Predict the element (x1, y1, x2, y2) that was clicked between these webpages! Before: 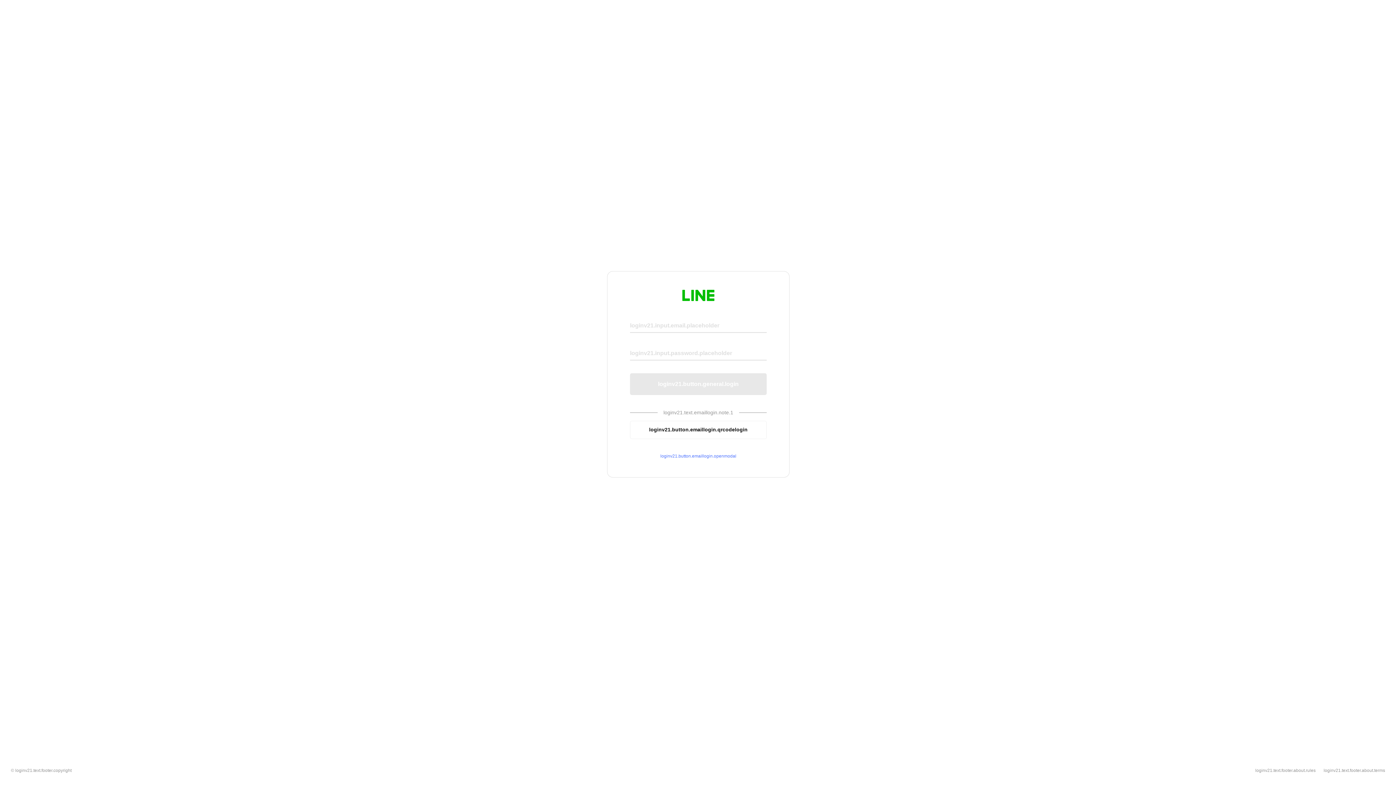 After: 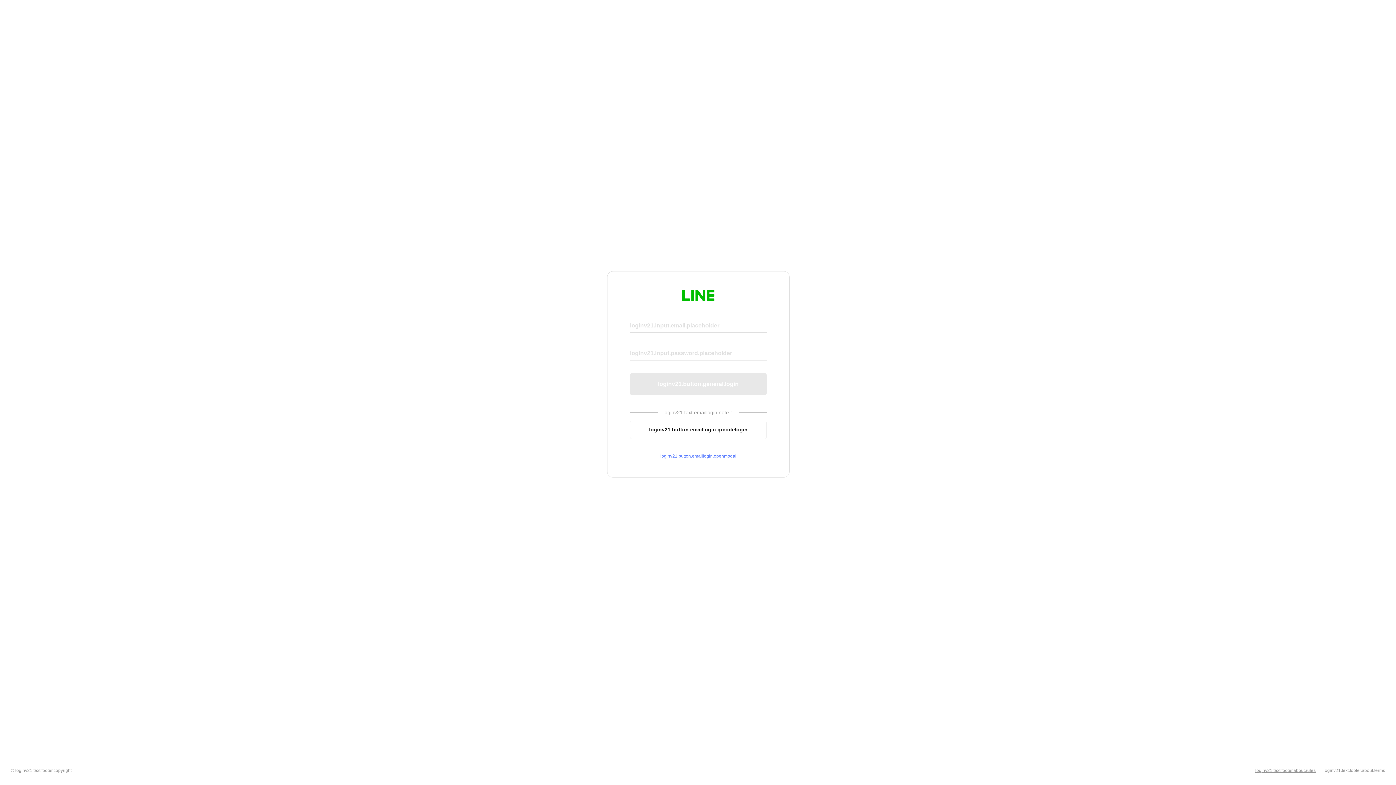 Action: label: loginv21.text.footer.about.rules bbox: (1255, 768, 1316, 773)